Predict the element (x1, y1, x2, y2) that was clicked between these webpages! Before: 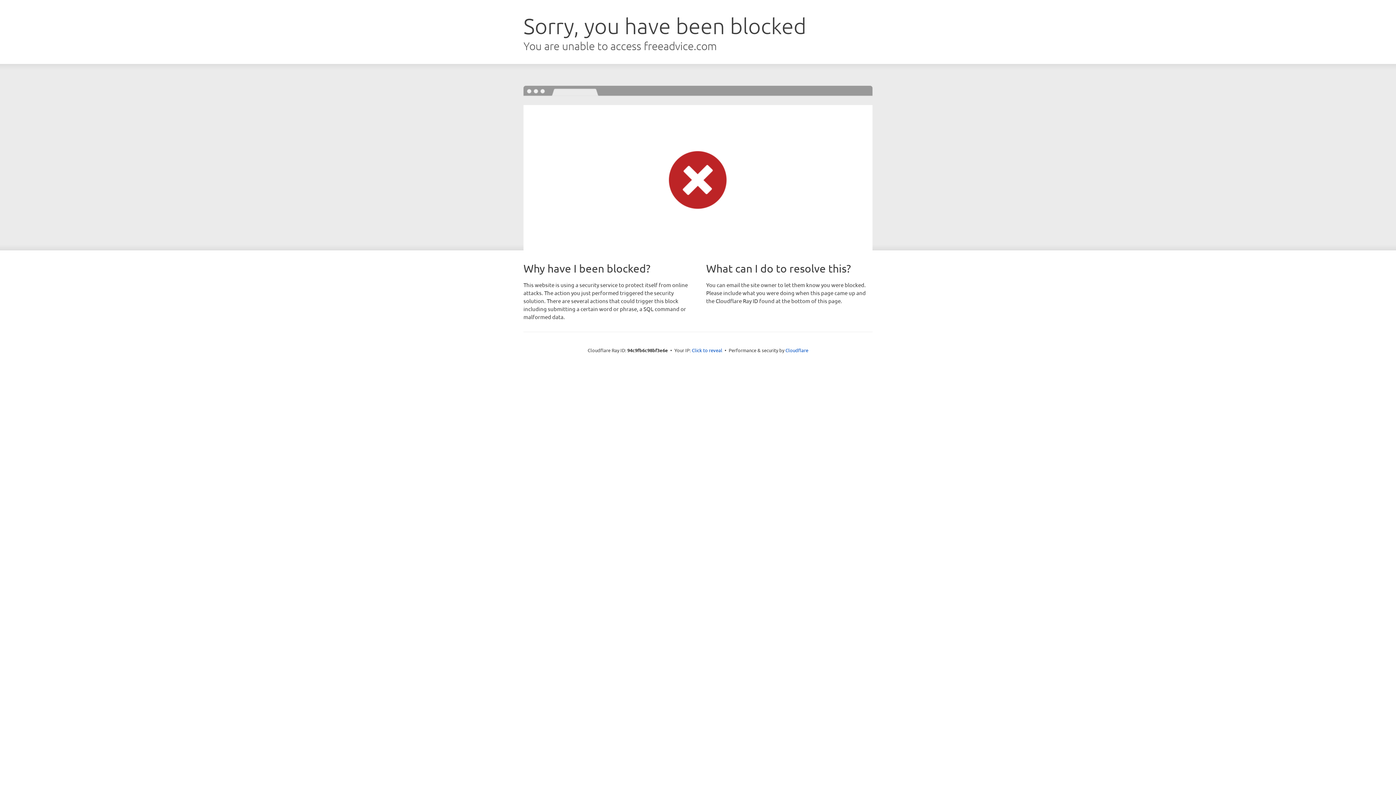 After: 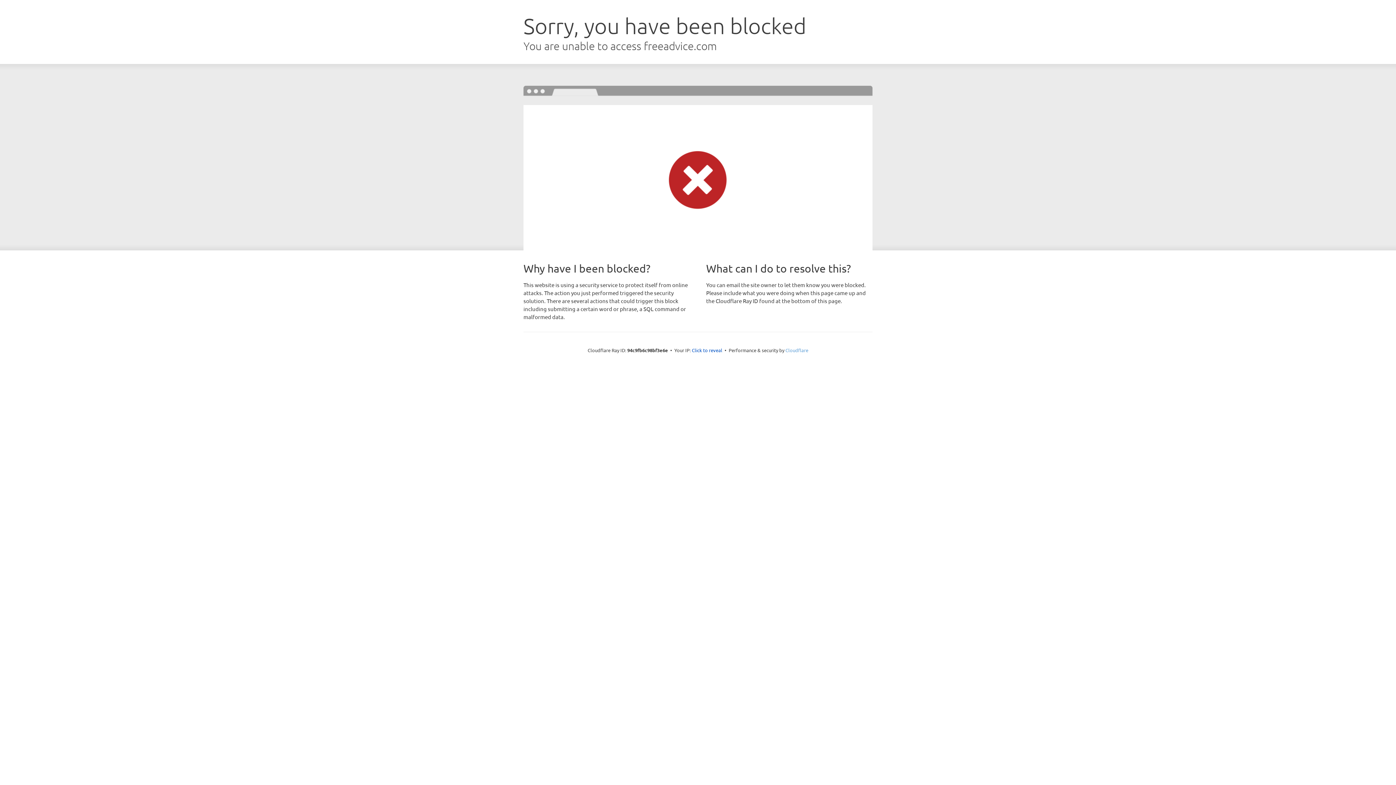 Action: label: Cloudflare bbox: (785, 347, 808, 353)